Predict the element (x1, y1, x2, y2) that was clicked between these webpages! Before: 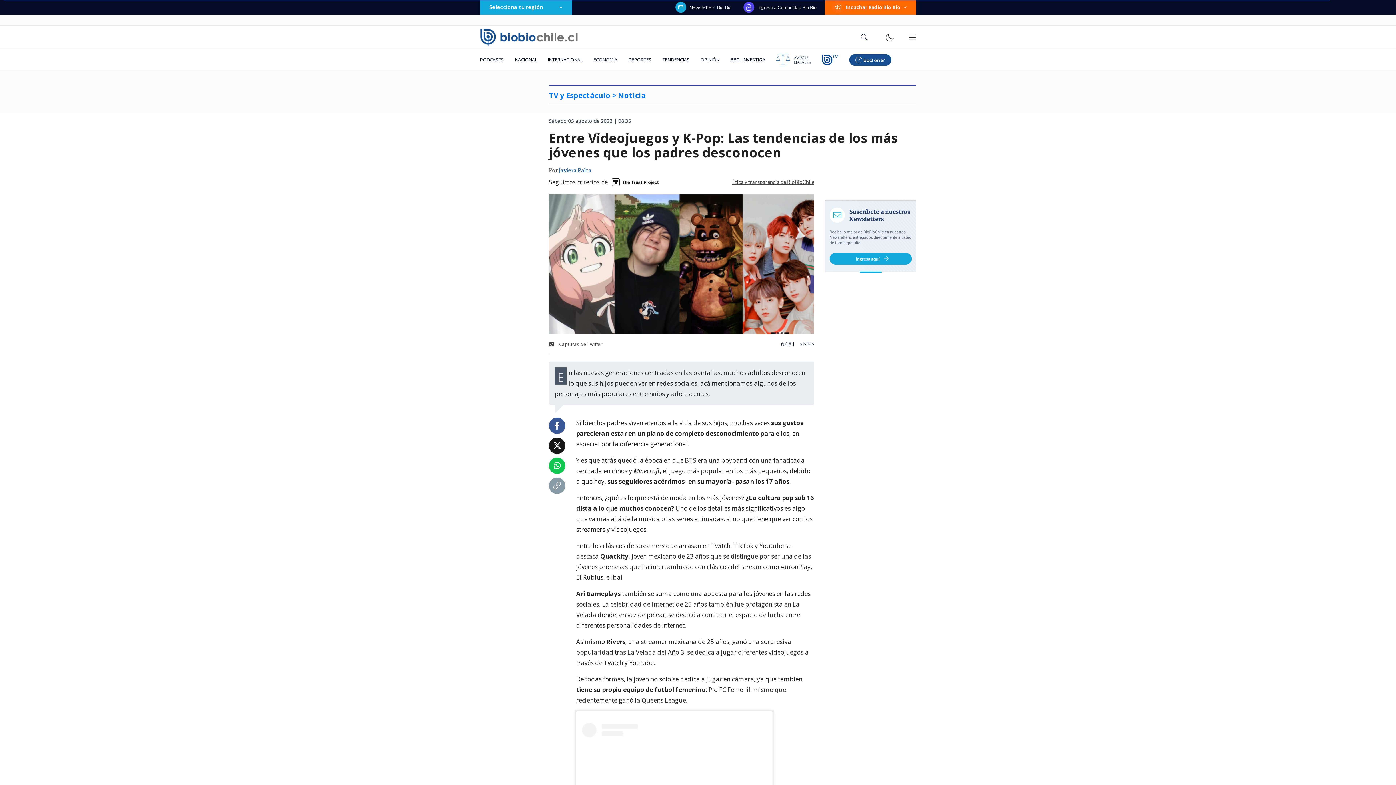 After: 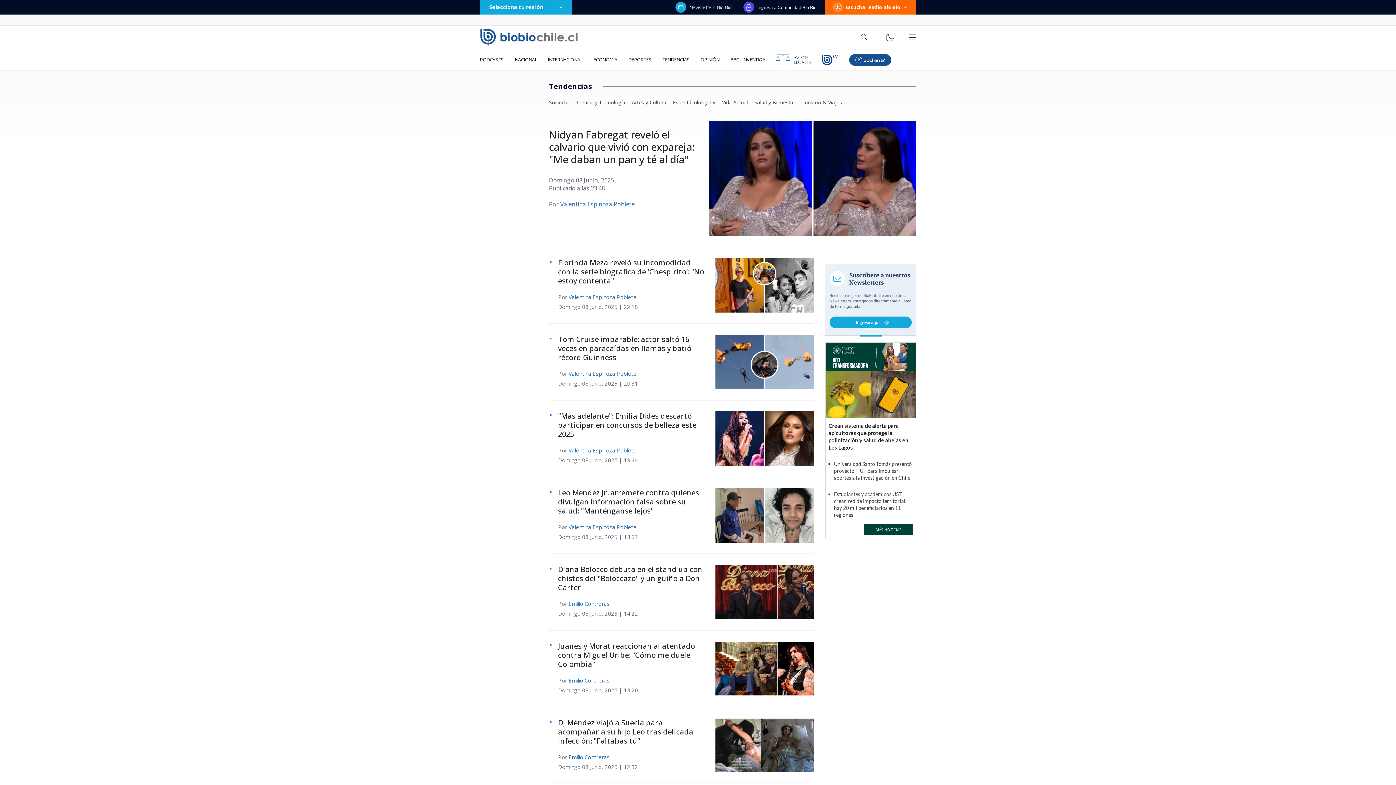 Action: bbox: (657, 49, 695, 70) label: TENDENCIAS